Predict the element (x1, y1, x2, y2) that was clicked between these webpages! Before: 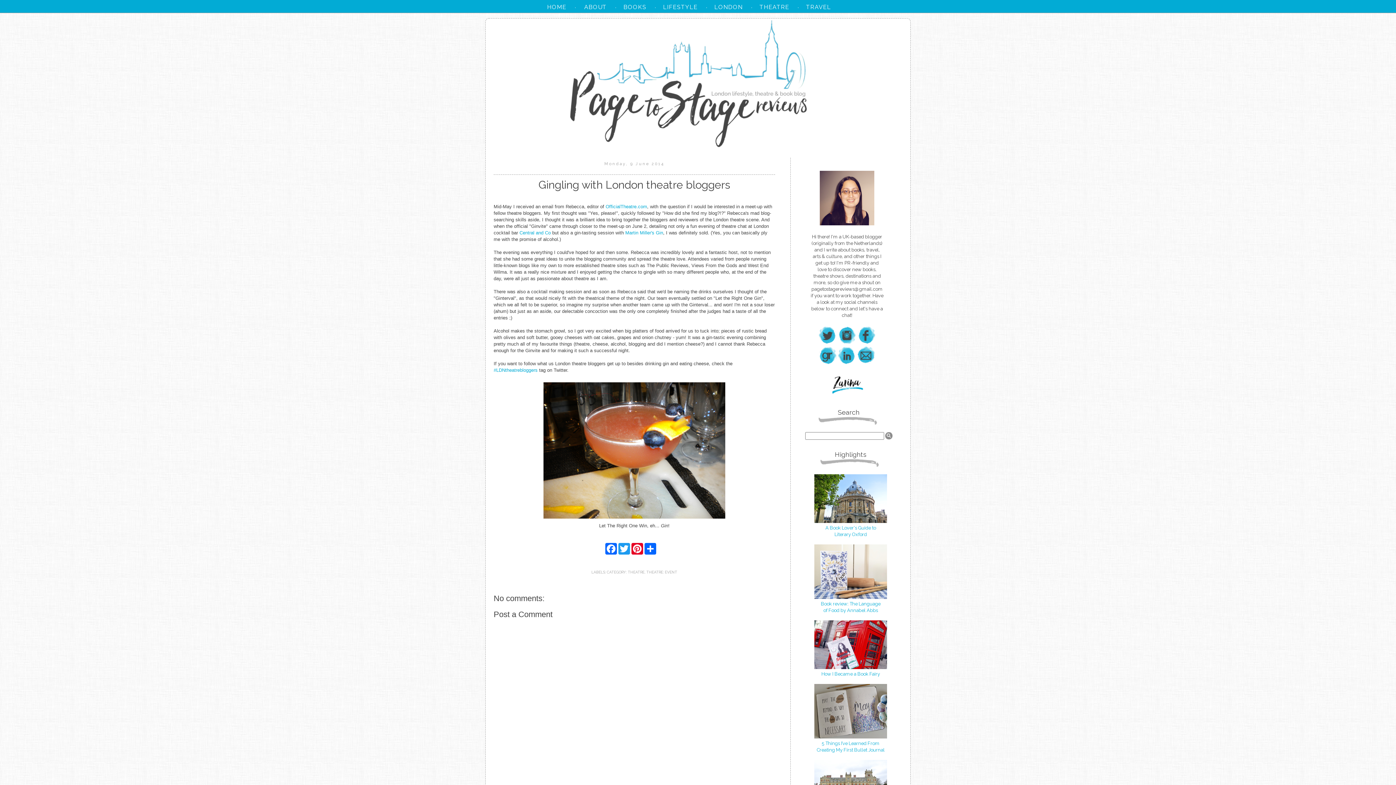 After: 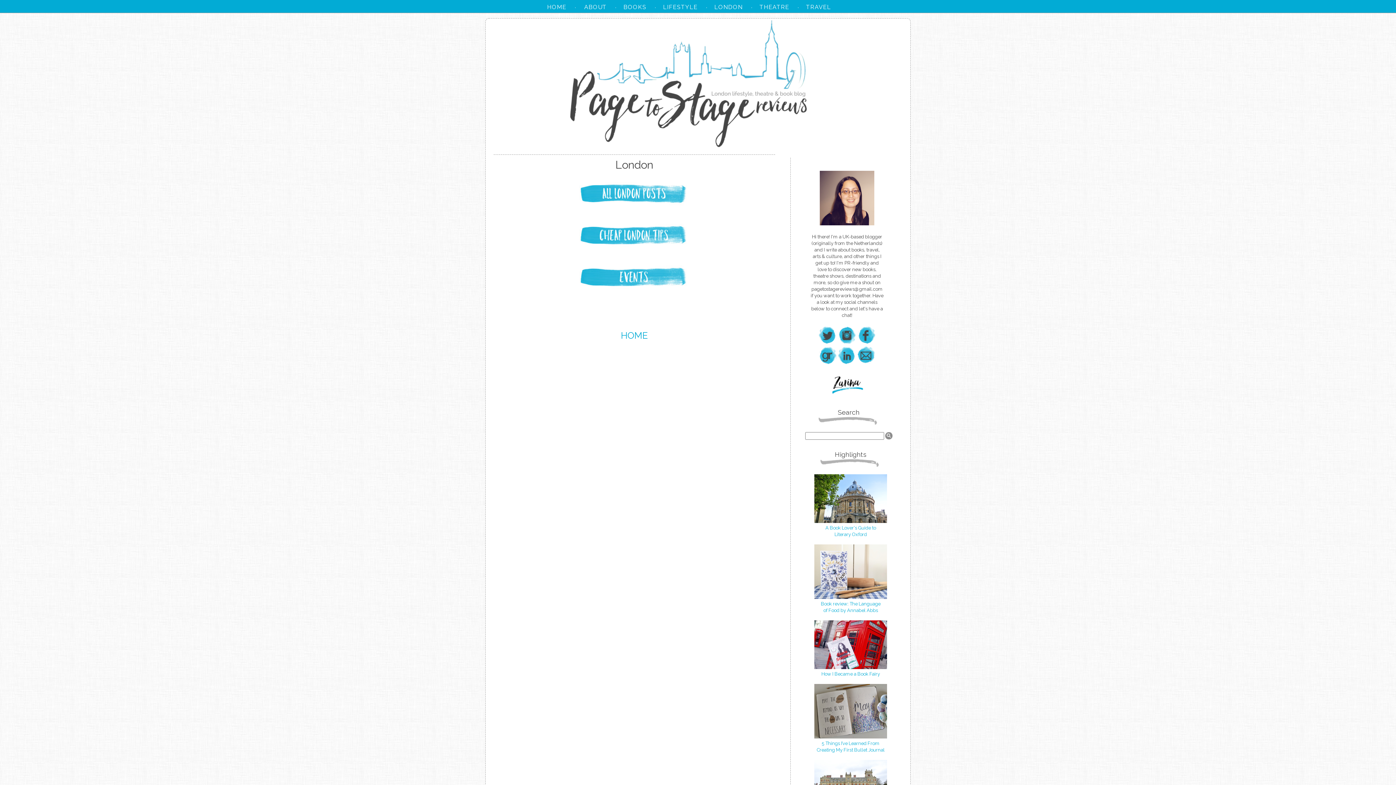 Action: bbox: (707, -1, 750, 16) label: LONDON